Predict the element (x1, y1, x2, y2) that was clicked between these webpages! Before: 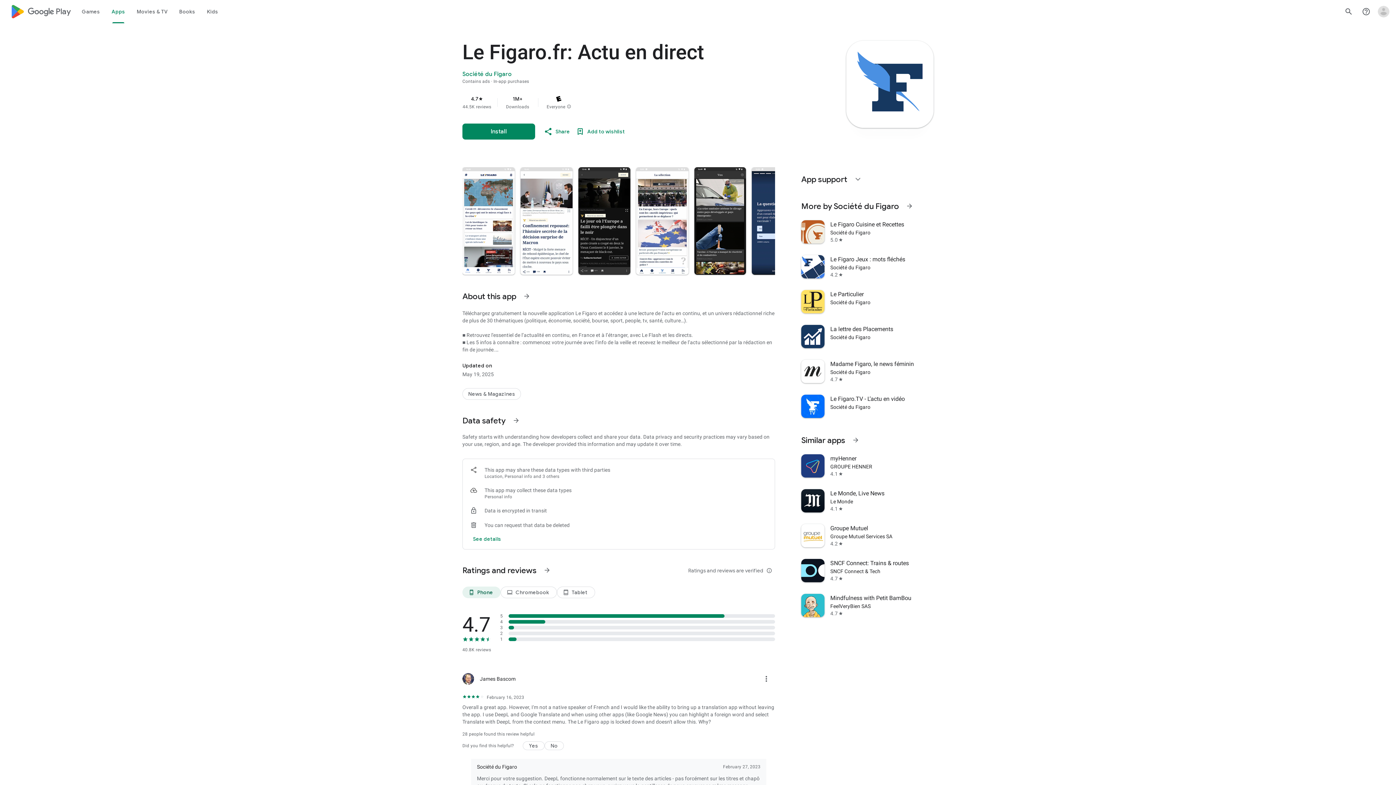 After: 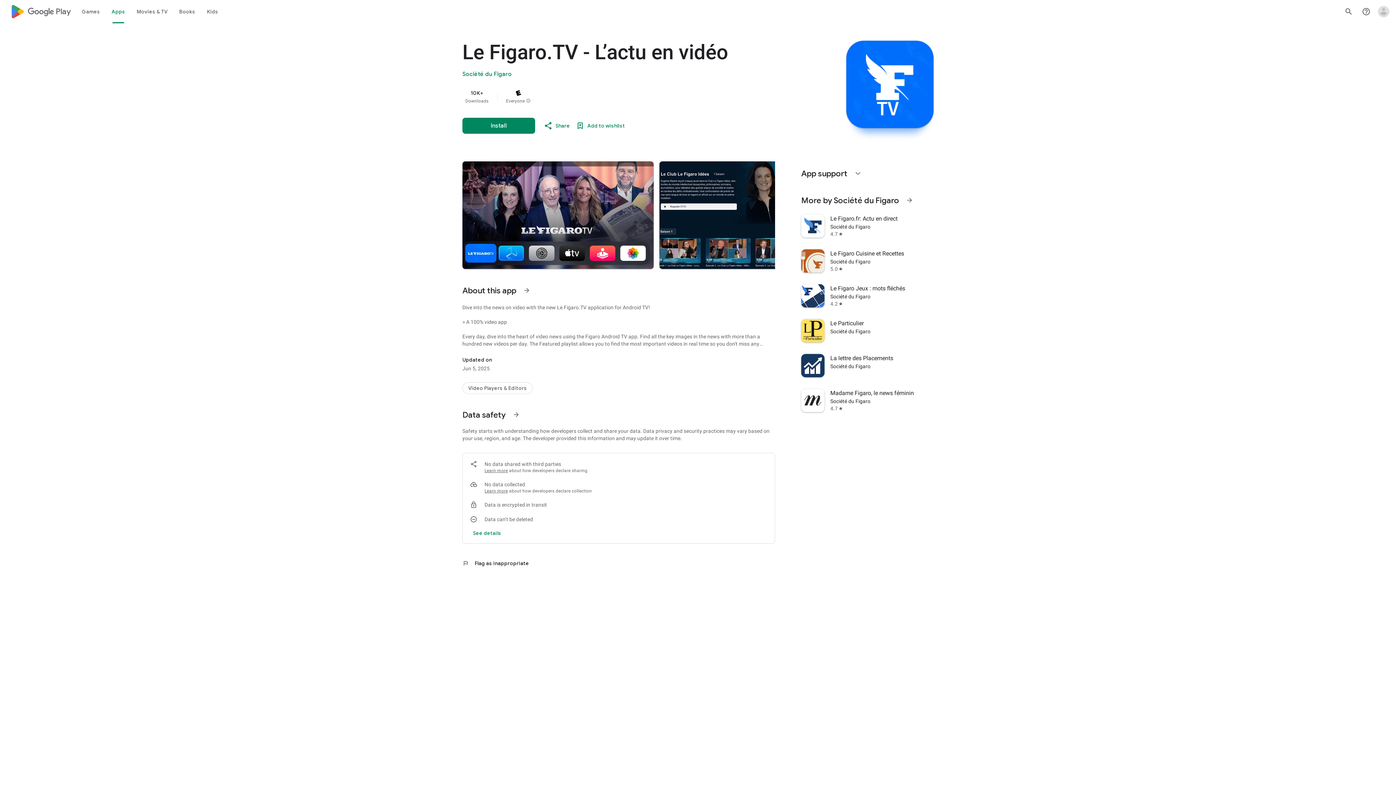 Action: bbox: (797, 389, 938, 424) label: Le Figaro.TV - L’actu en vidéo
Société du Figaro